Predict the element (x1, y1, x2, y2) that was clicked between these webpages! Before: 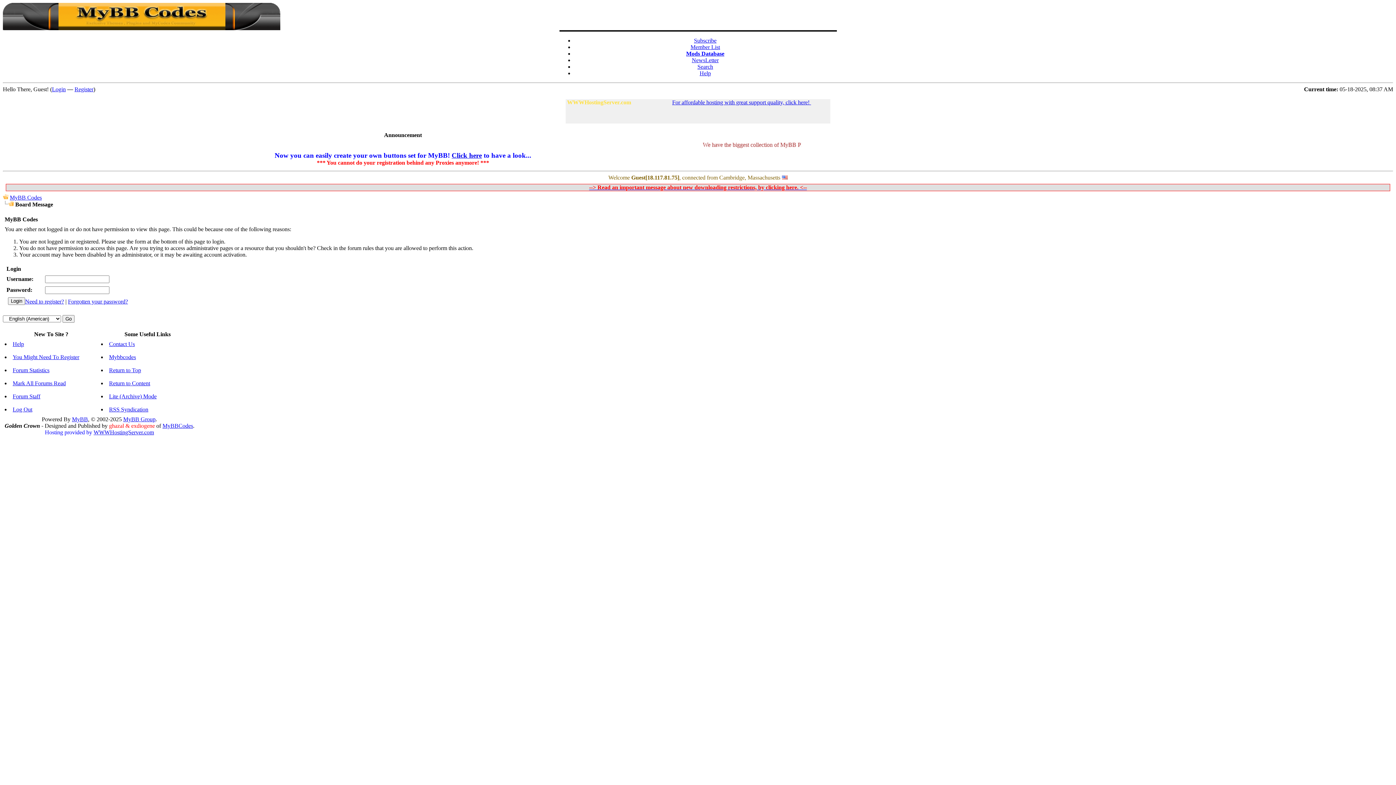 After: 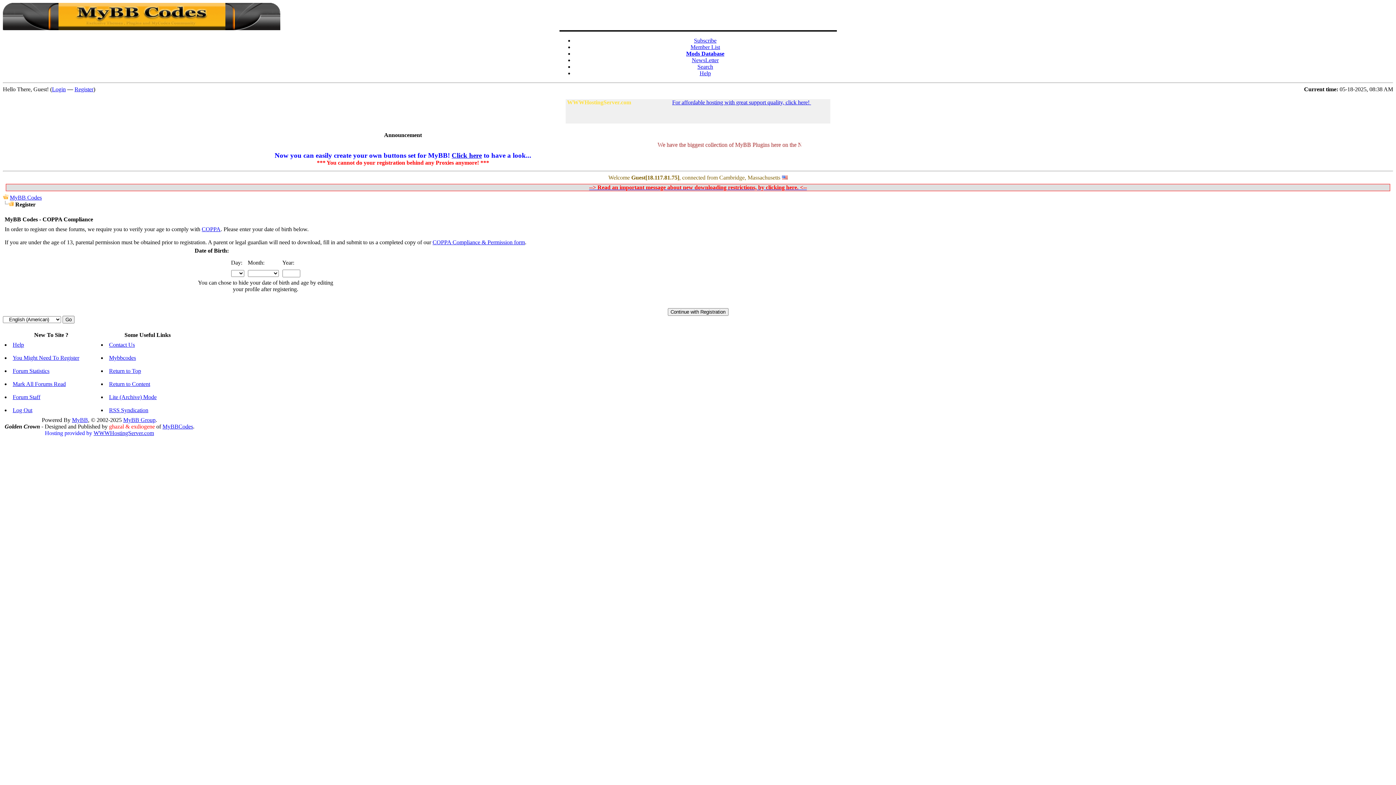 Action: bbox: (12, 354, 79, 360) label: You Might Need To Register